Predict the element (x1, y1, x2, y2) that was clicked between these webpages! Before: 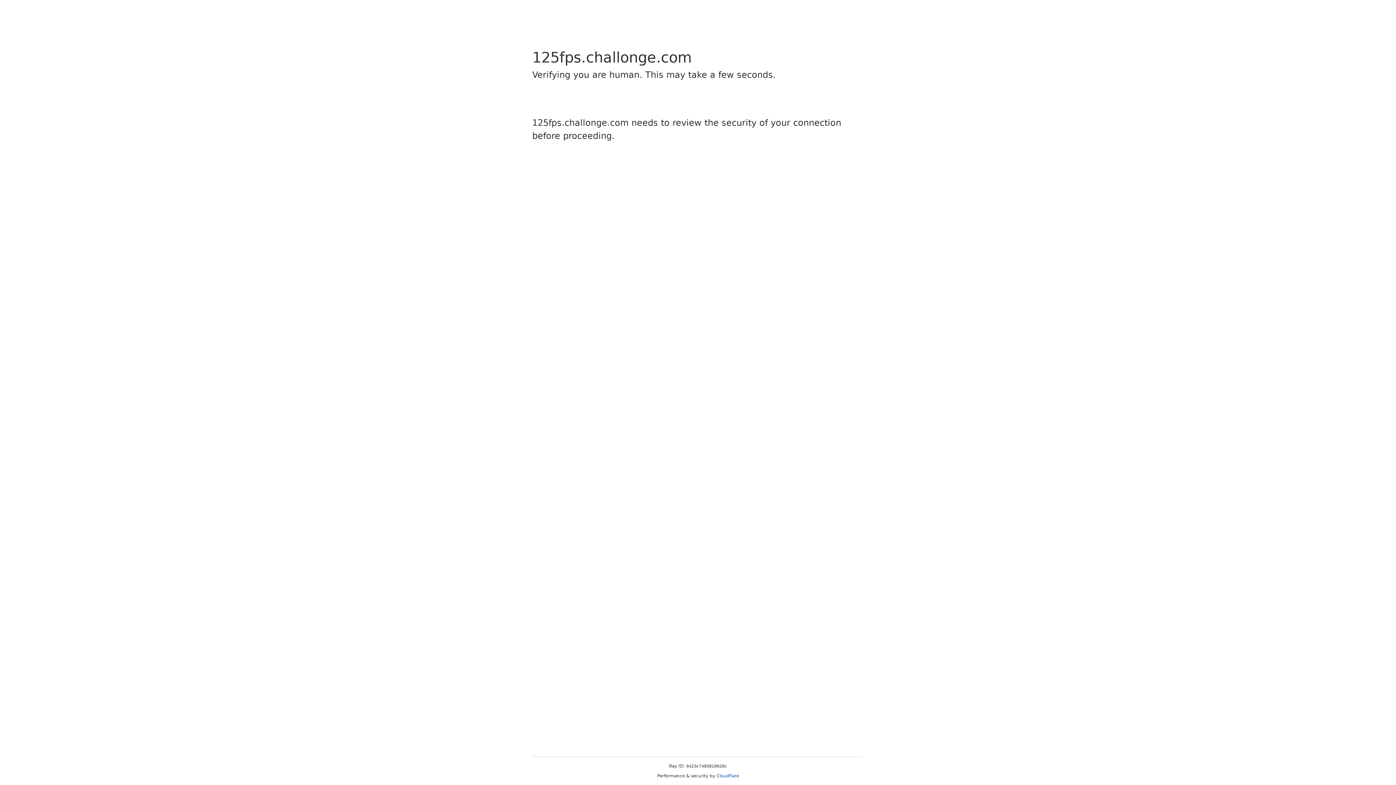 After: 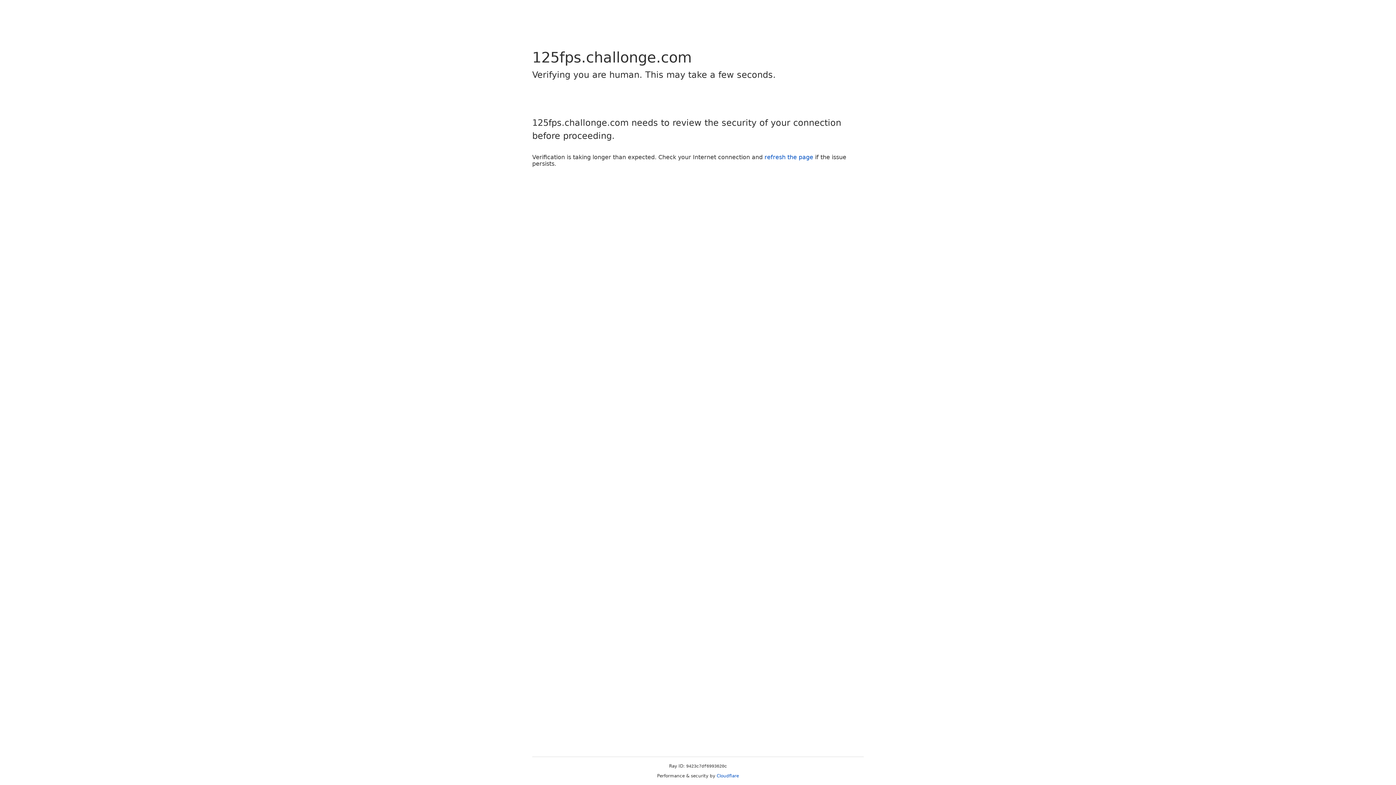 Action: bbox: (716, 773, 739, 778) label: Cloudflare